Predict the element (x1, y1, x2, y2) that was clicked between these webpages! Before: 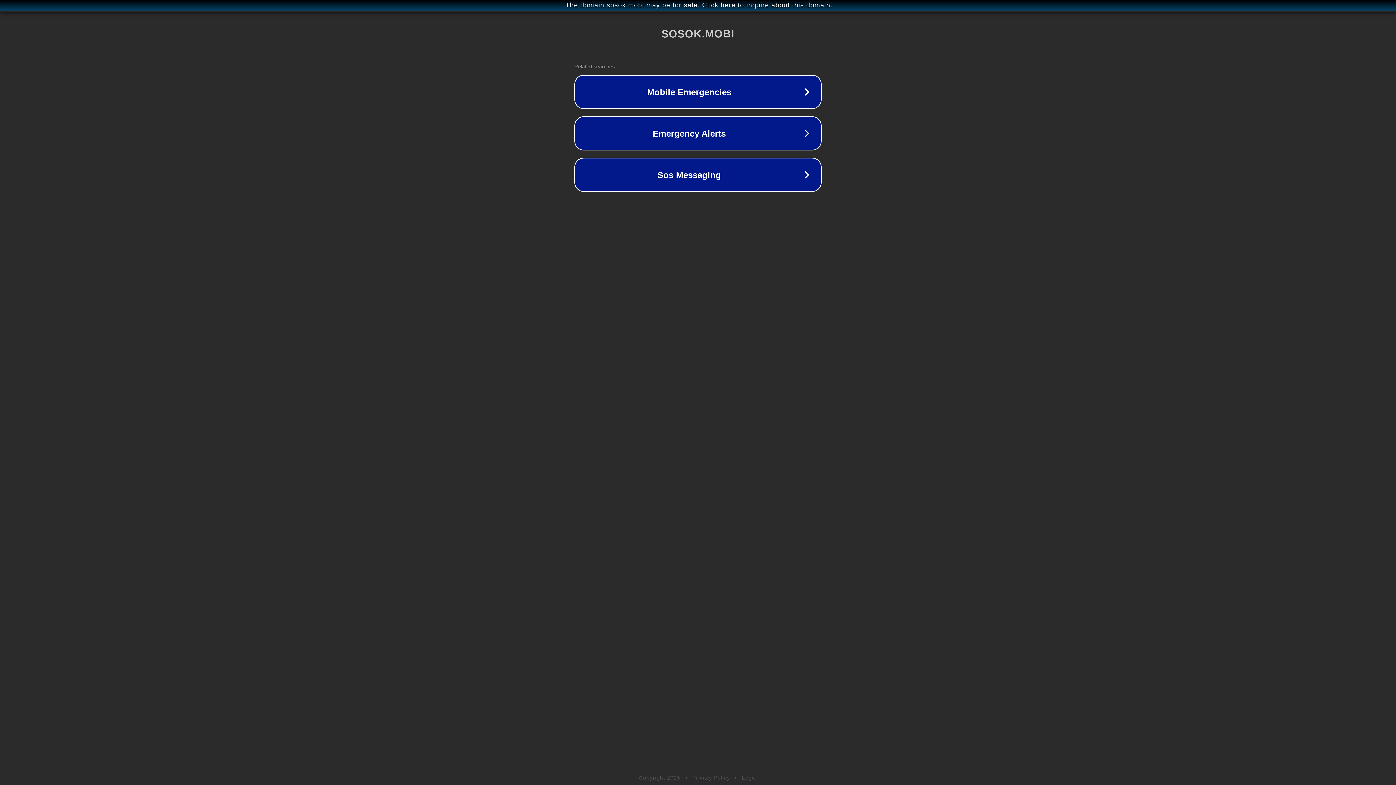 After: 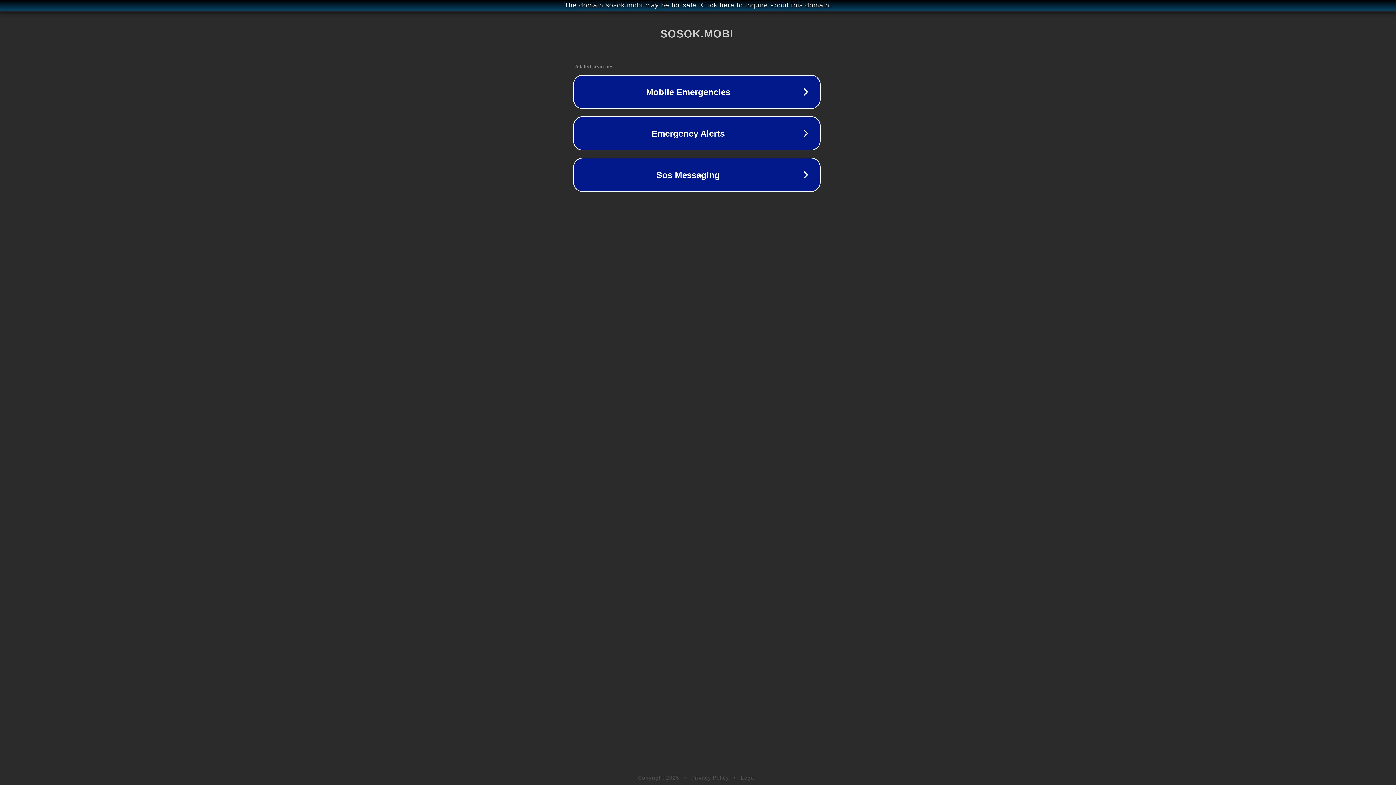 Action: label: The domain sosok.mobi may be for sale. Click here to inquire about this domain. bbox: (1, 1, 1397, 9)